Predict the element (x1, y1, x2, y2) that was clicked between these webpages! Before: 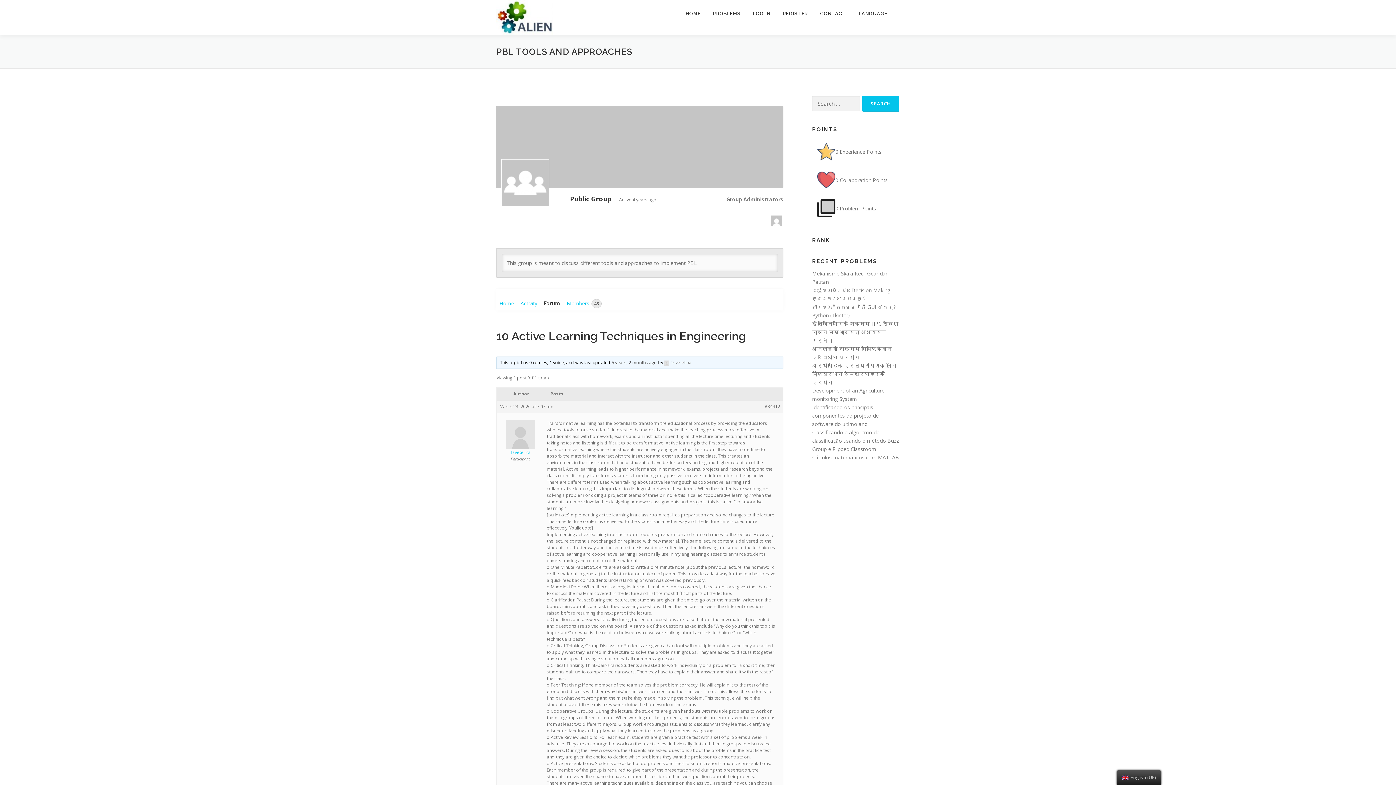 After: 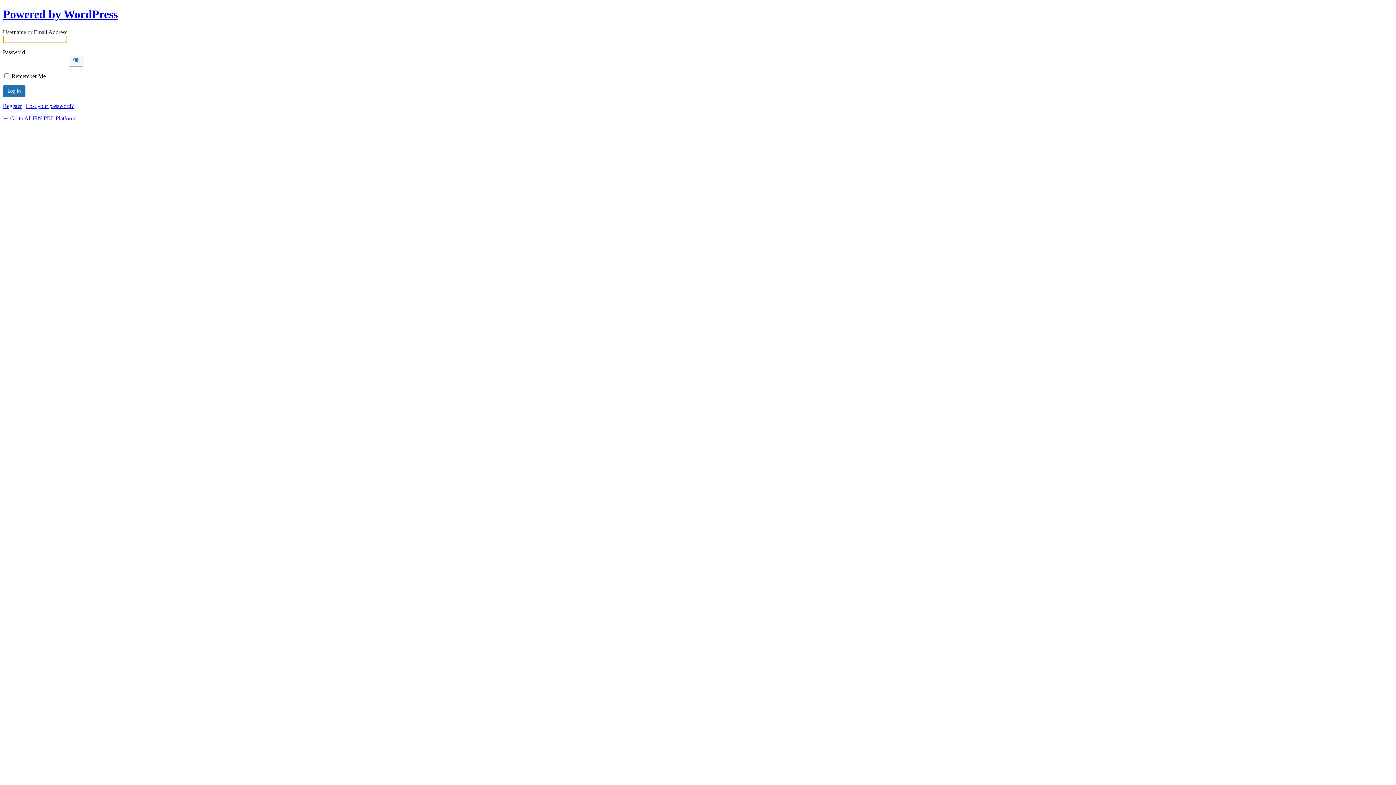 Action: label: LOG IN bbox: (746, 0, 776, 27)